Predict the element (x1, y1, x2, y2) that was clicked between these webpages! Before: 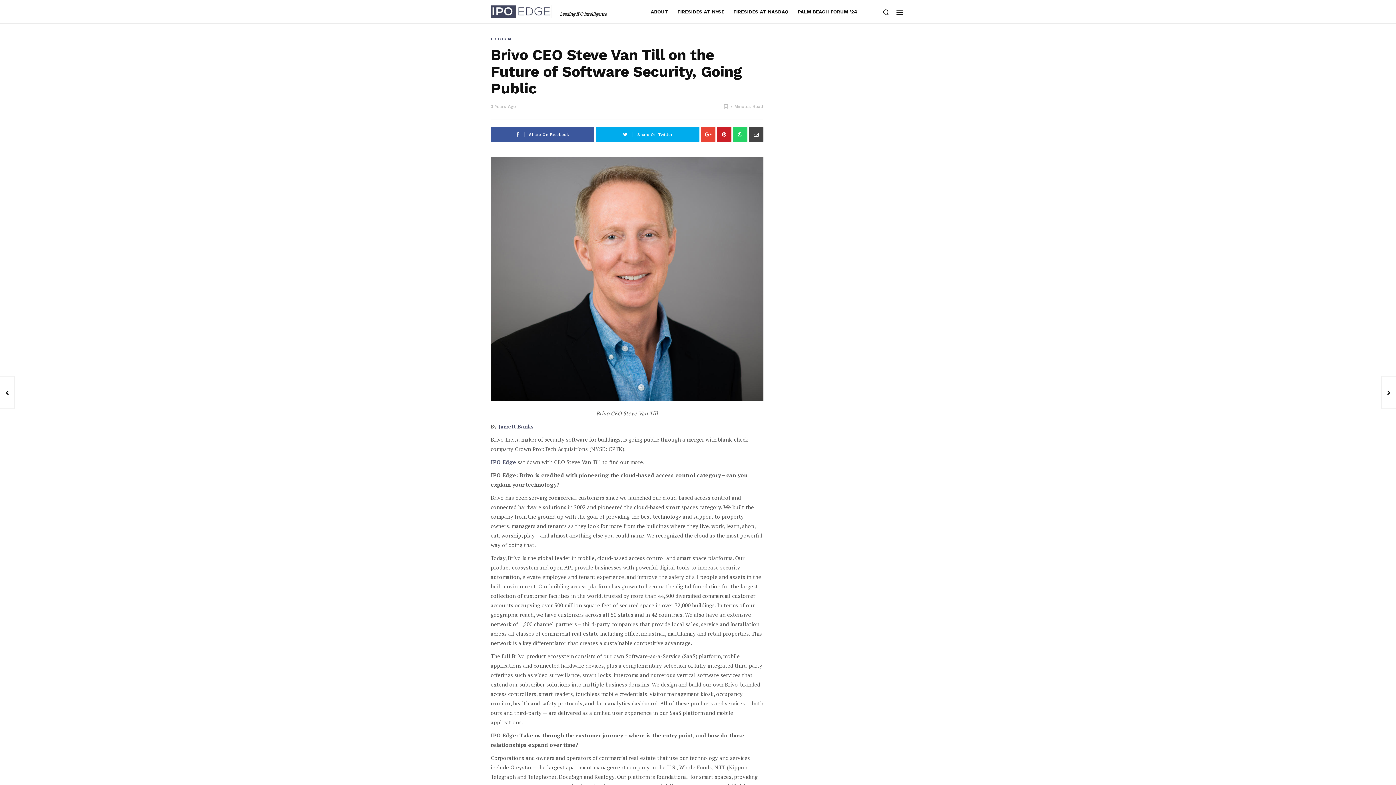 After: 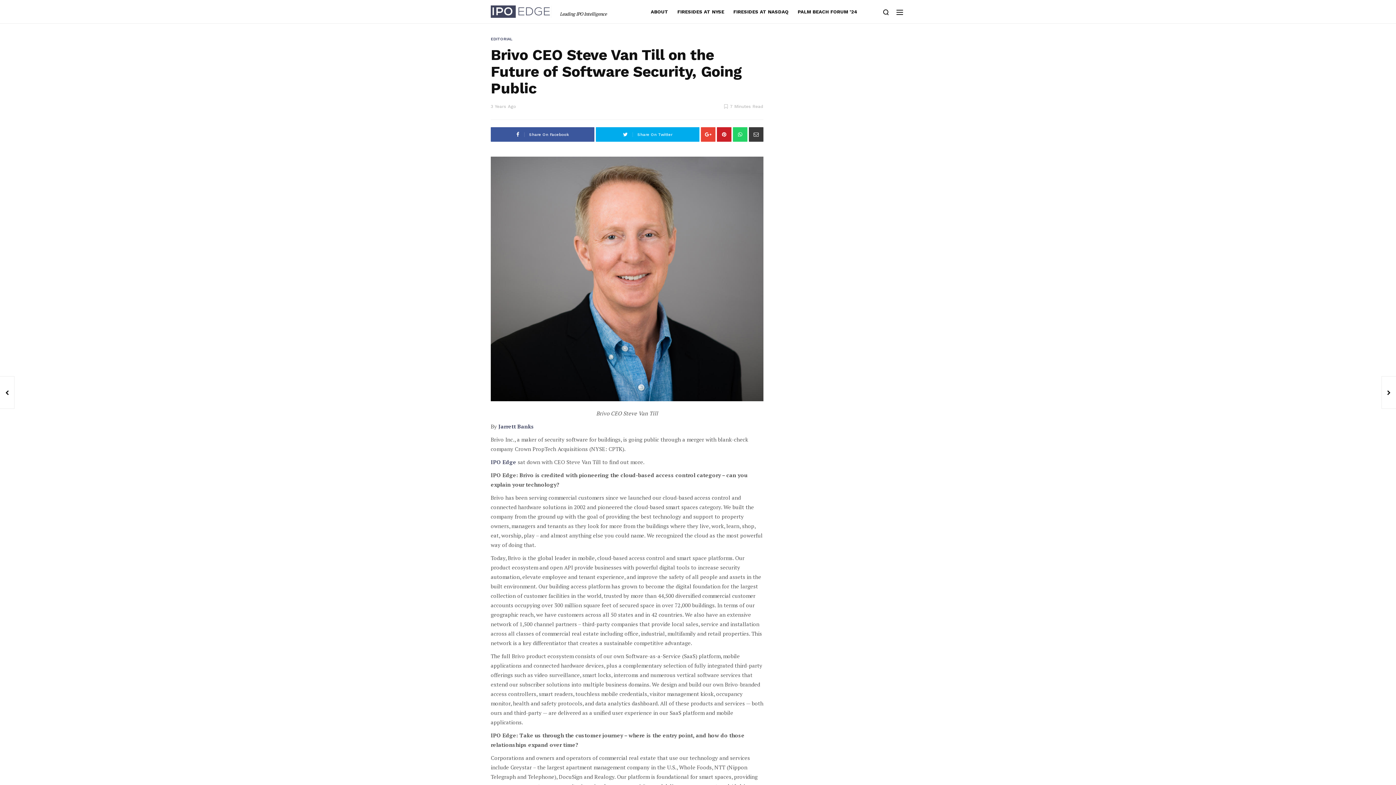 Action: bbox: (749, 127, 763, 141)